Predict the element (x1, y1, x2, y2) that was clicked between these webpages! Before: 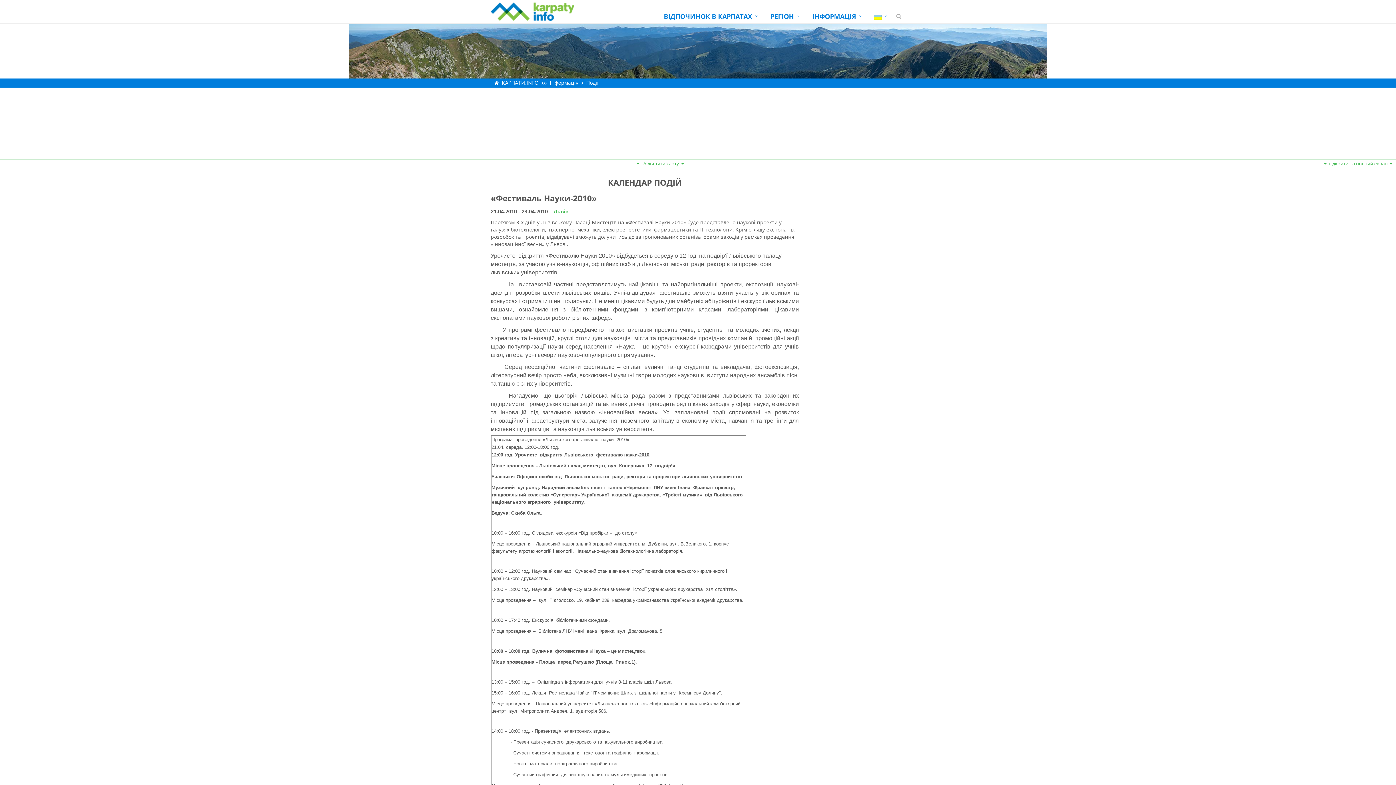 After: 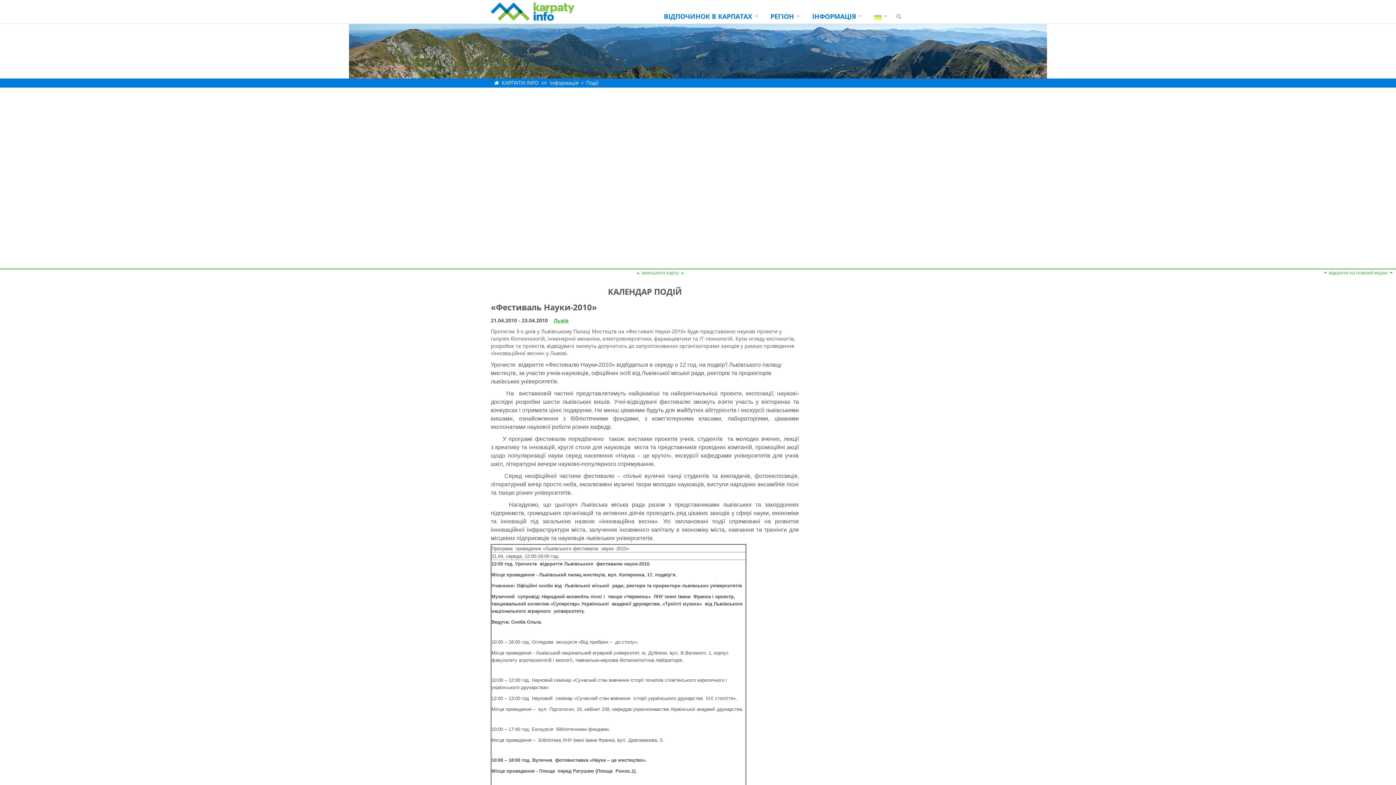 Action: bbox: (641, 160, 679, 166) label: збільшити карту